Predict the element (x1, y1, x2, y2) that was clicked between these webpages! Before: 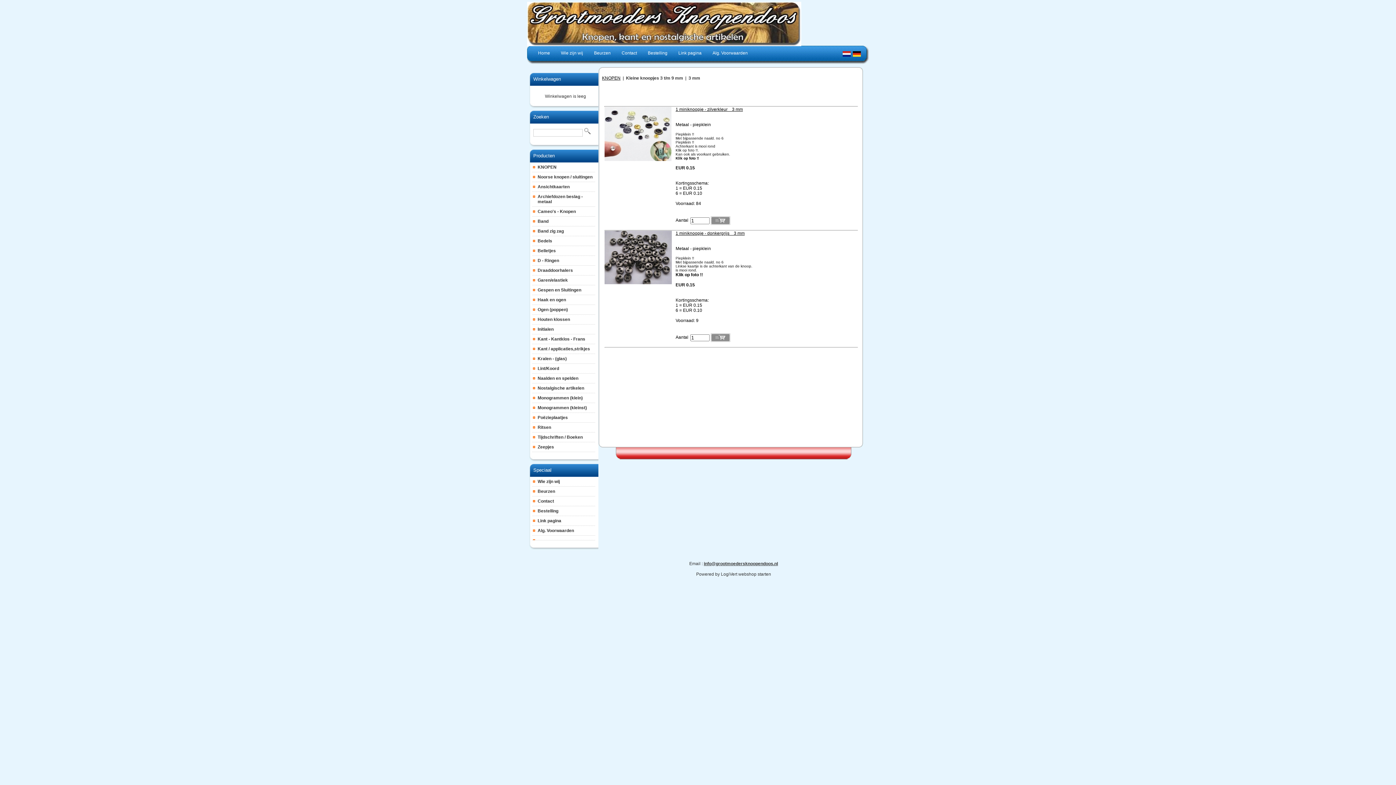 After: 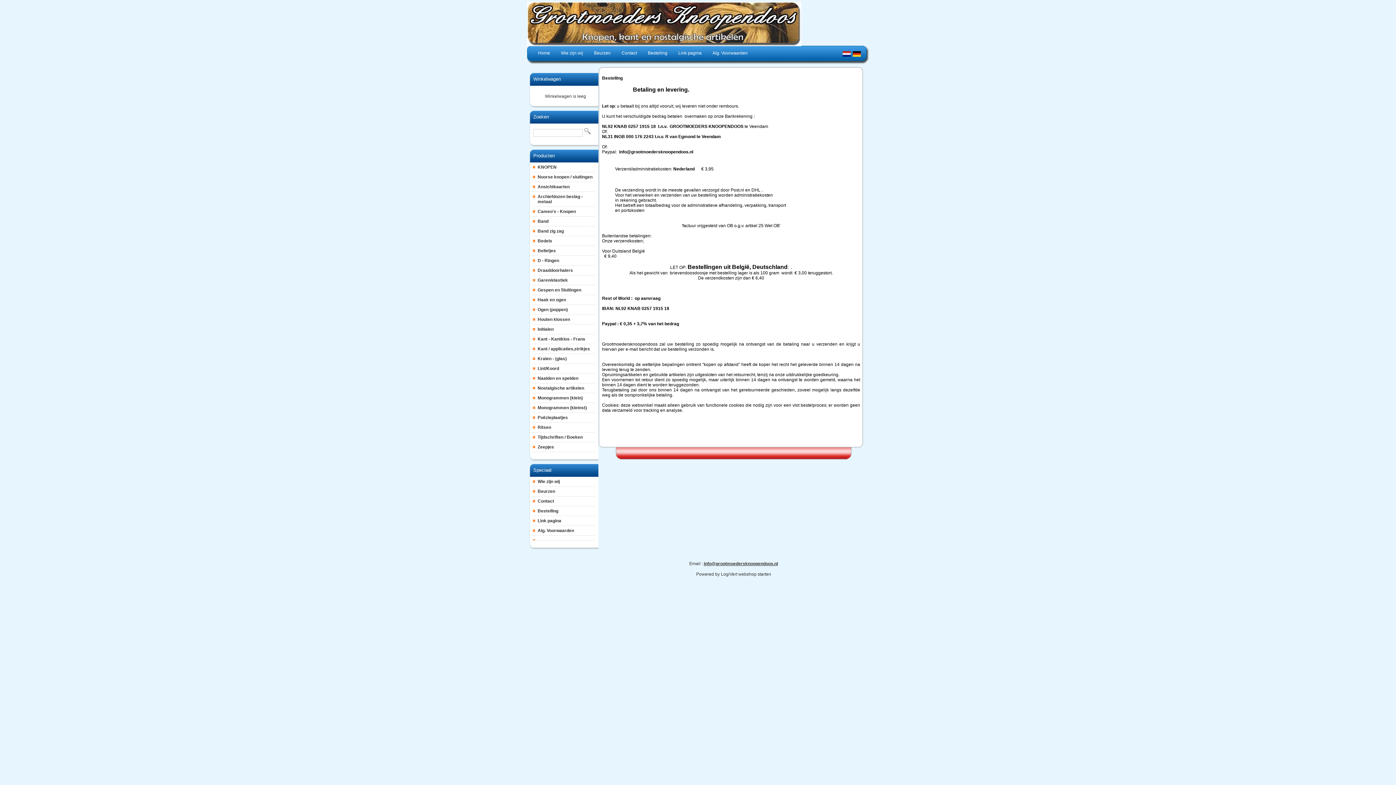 Action: label: Bestelling bbox: (532, 506, 595, 516)